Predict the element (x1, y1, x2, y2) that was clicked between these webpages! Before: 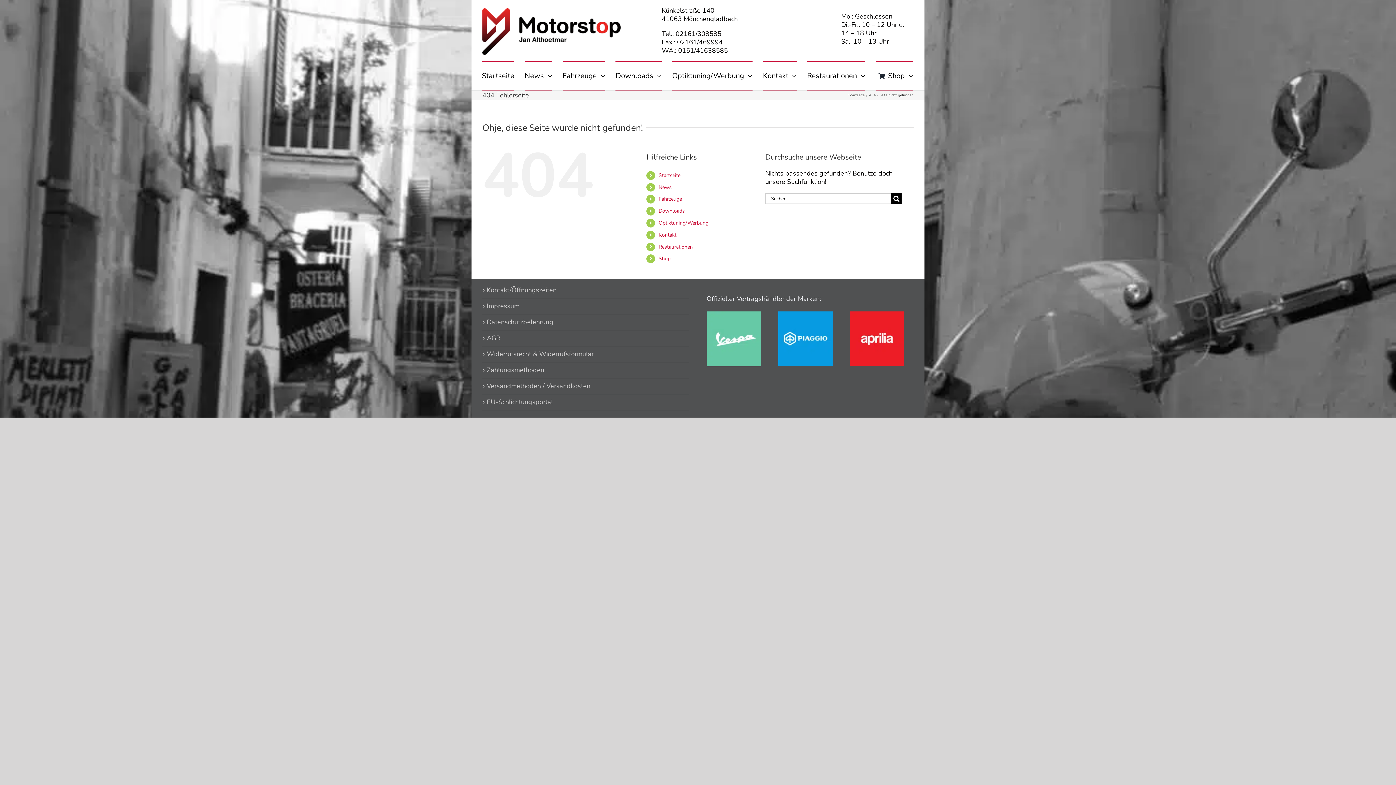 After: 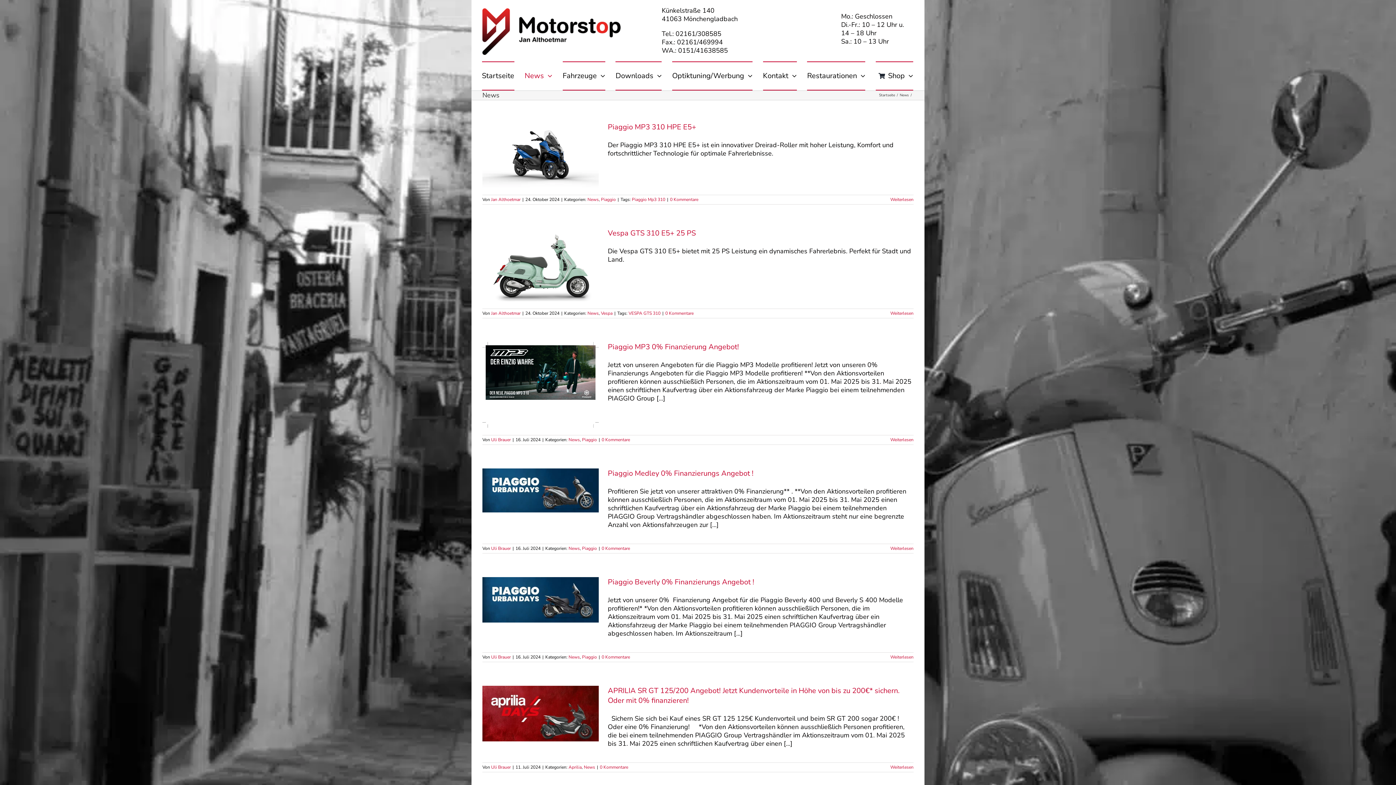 Action: label: News bbox: (524, 61, 552, 90)